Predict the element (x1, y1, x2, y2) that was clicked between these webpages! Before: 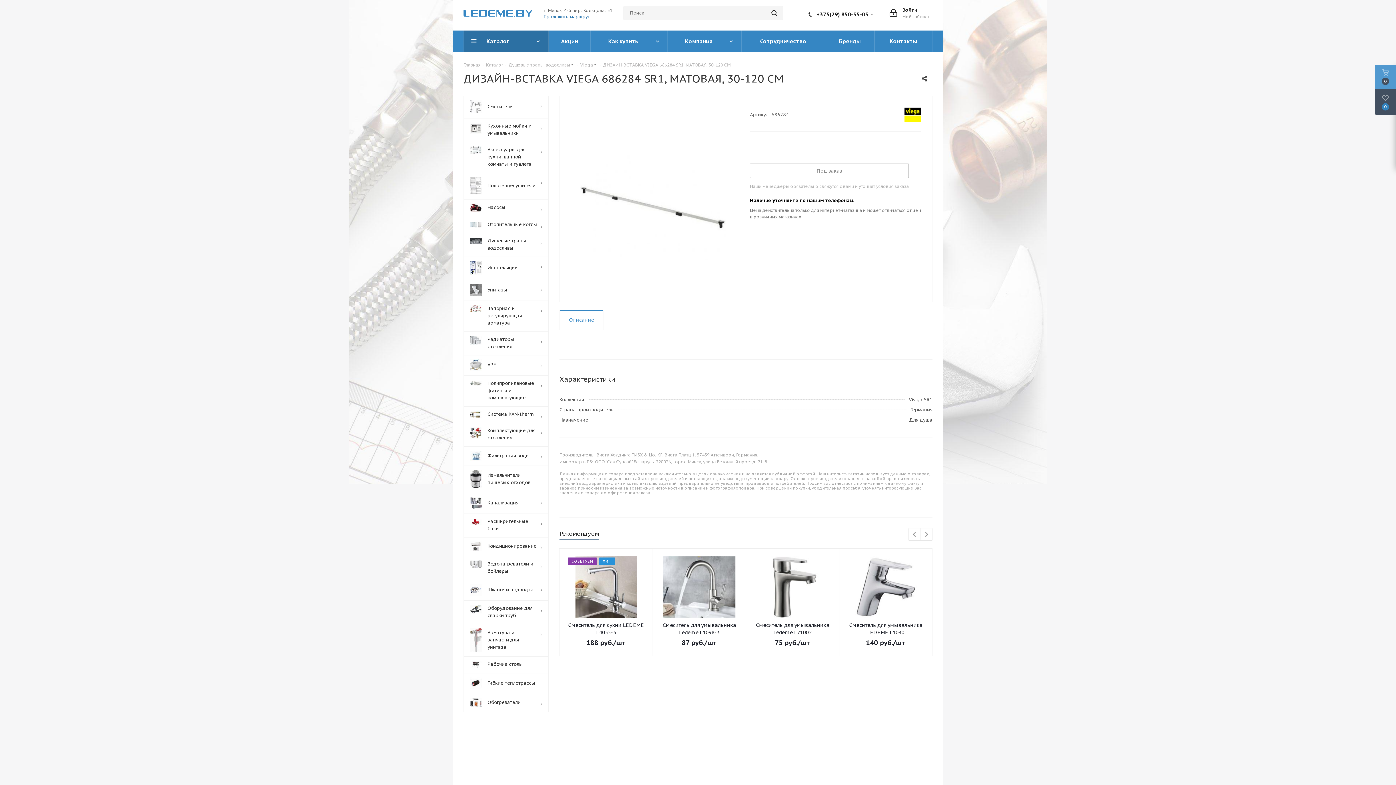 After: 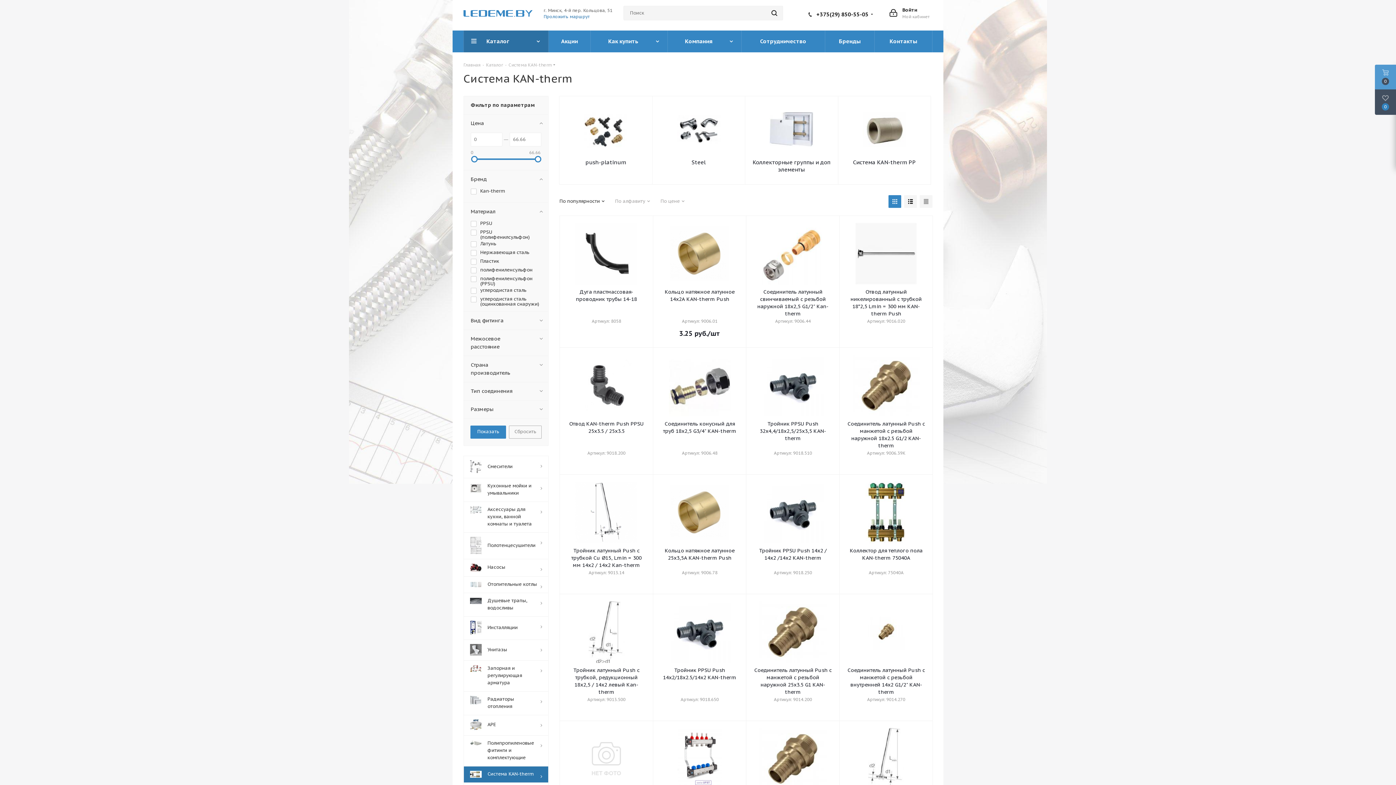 Action: label: 	Система KAN-therm bbox: (463, 406, 548, 422)